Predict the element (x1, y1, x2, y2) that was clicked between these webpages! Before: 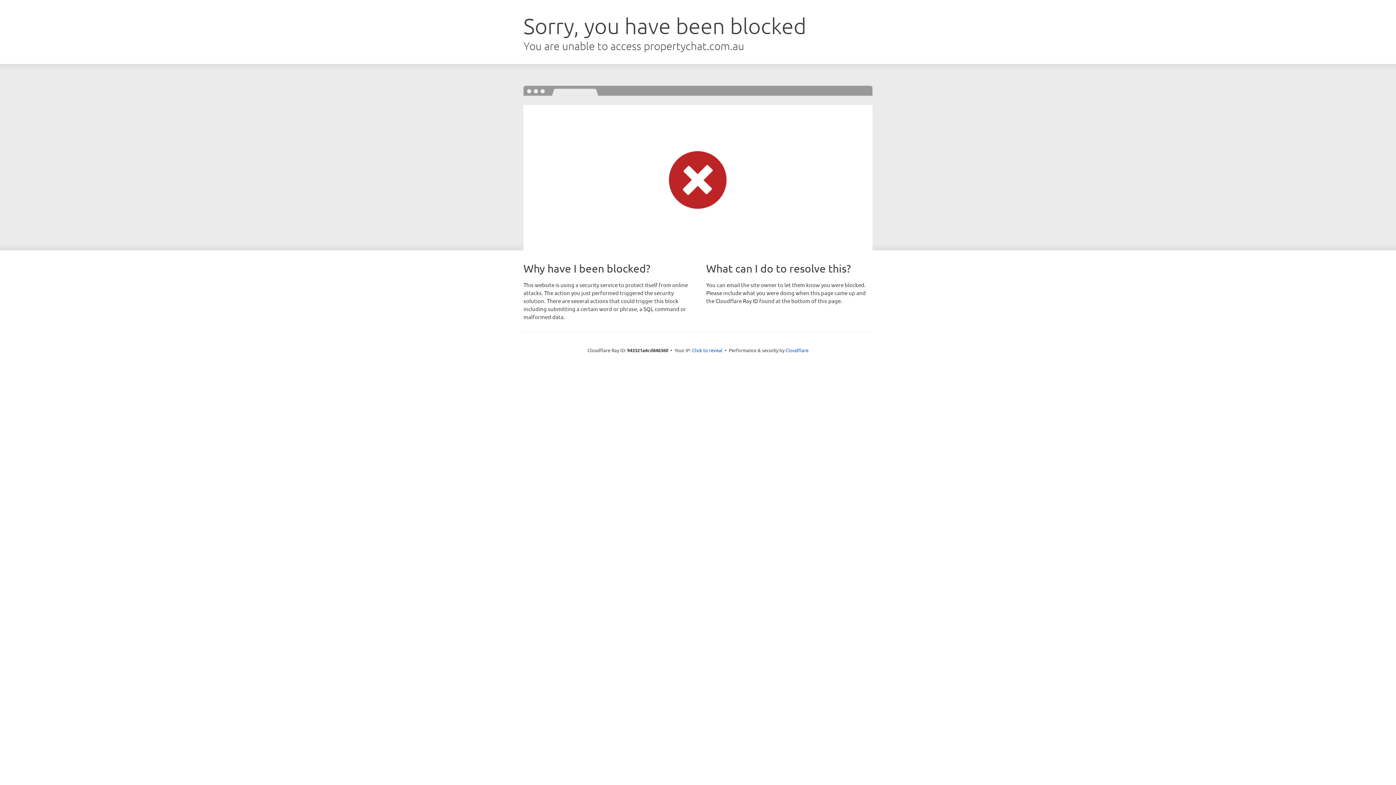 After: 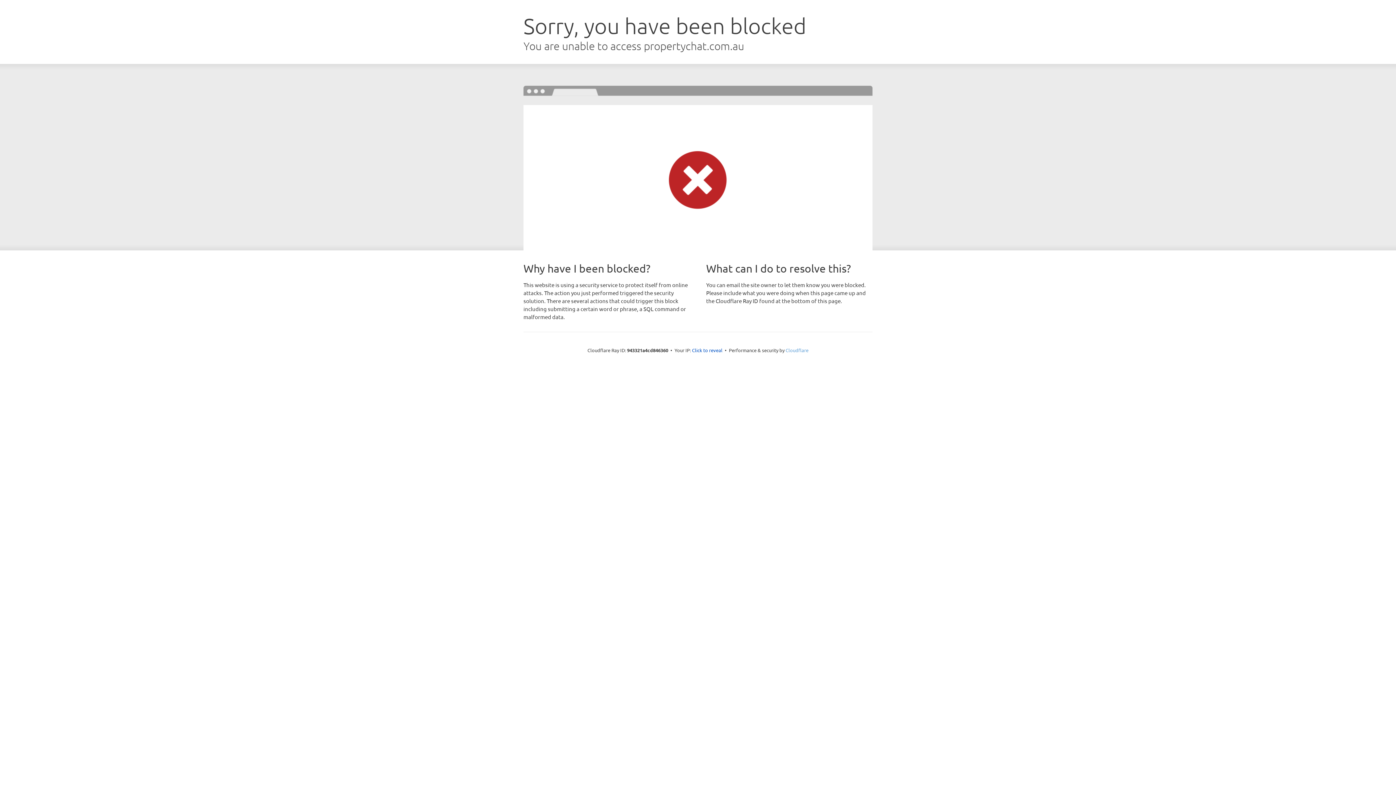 Action: label: Cloudflare bbox: (785, 347, 808, 353)